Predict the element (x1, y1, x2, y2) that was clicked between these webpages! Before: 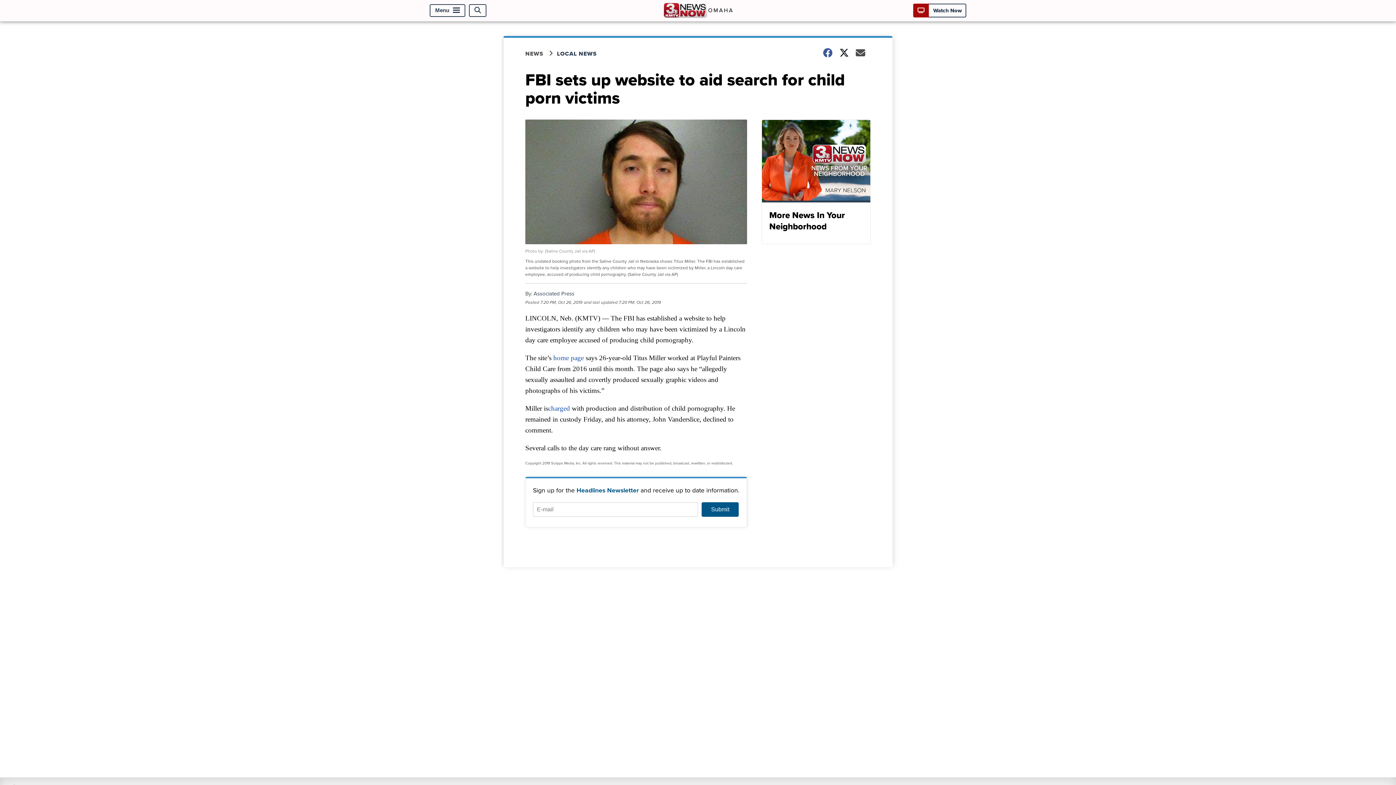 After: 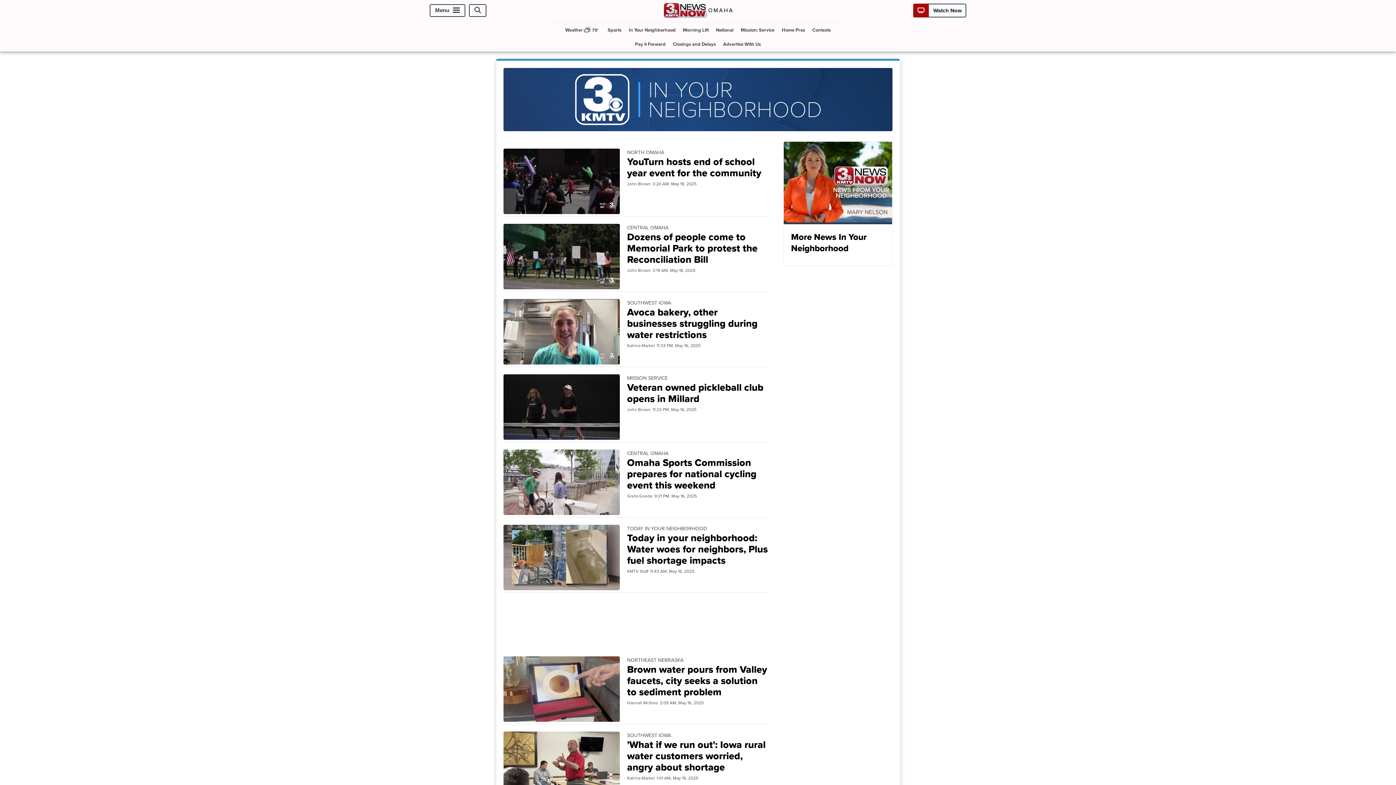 Action: bbox: (761, 119, 870, 244) label: More News In Your Neighborhood